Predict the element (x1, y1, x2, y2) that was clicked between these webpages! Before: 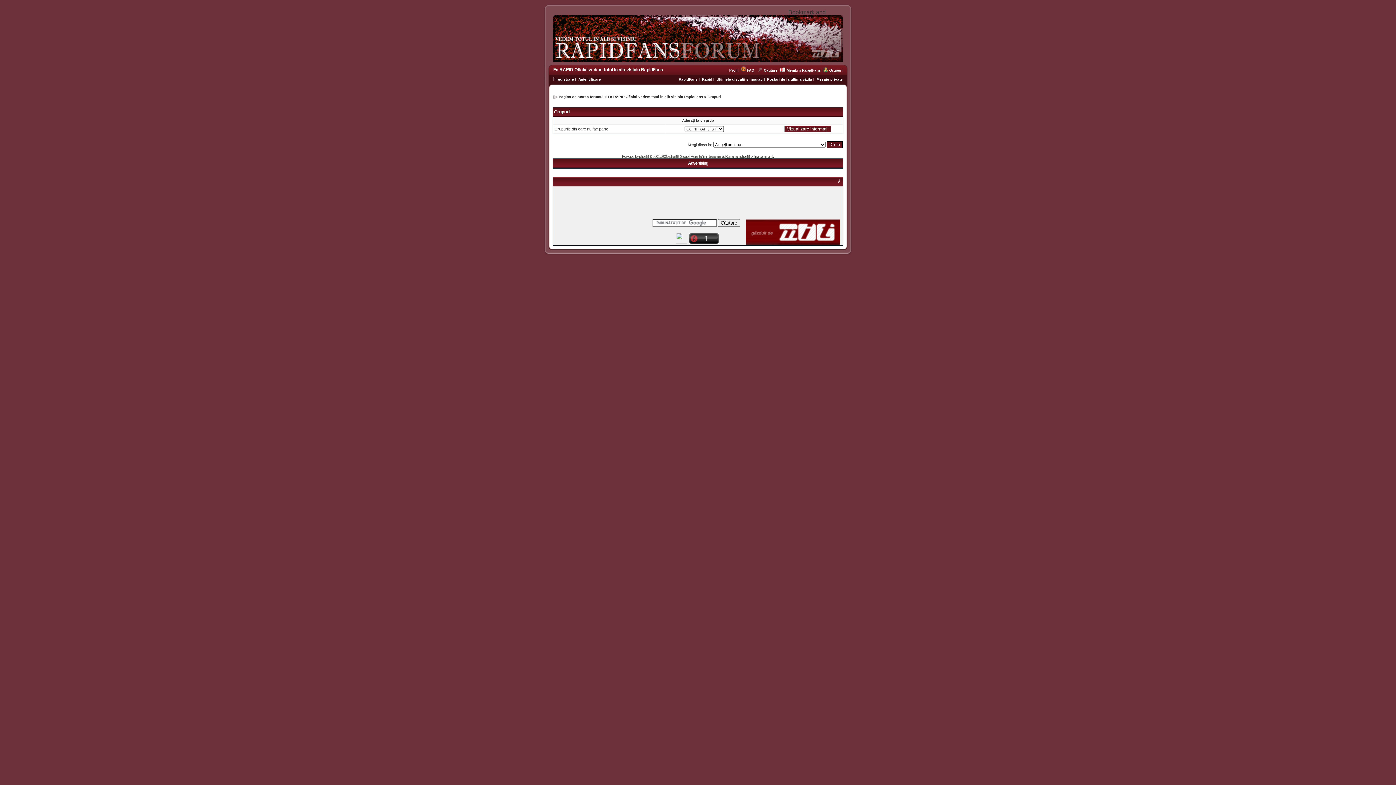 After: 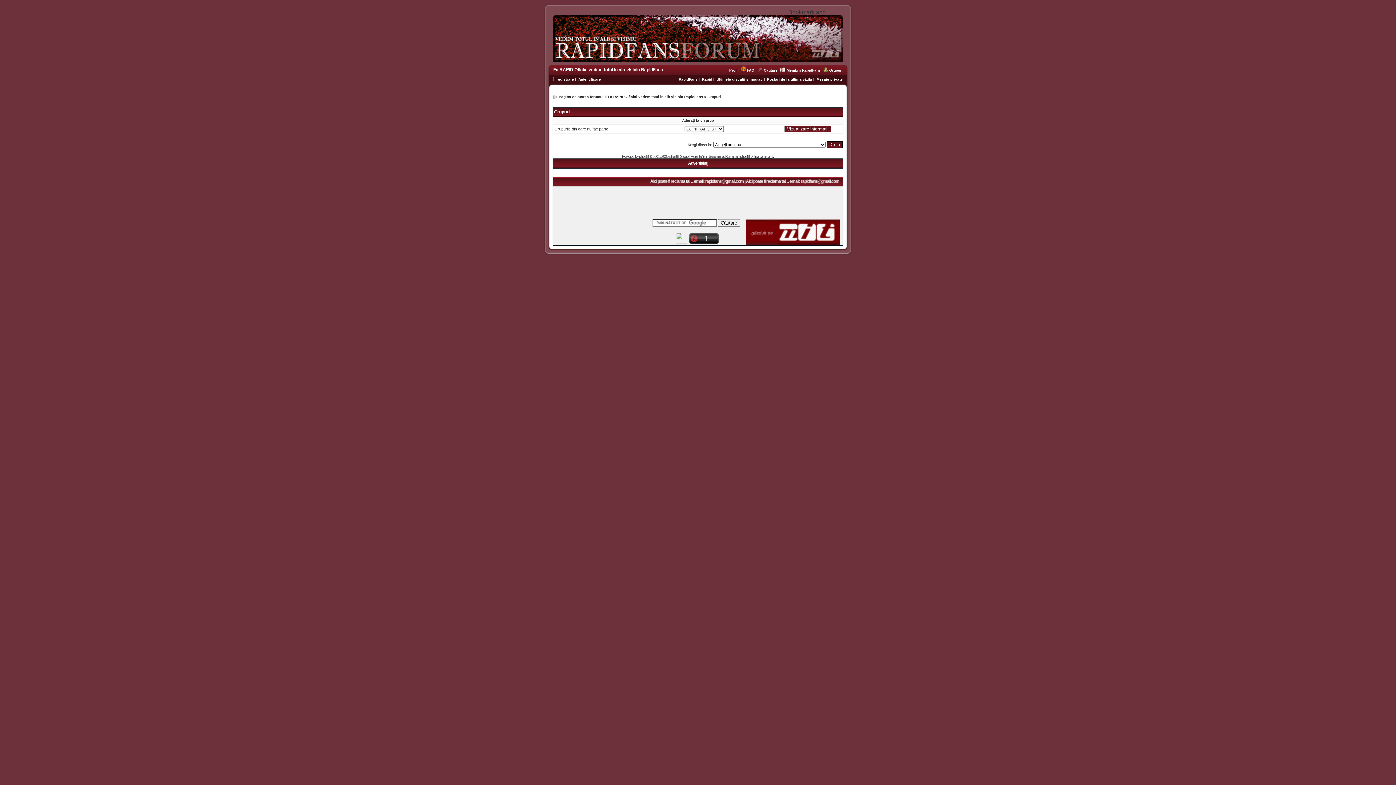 Action: label: Grupuri bbox: (829, 68, 842, 72)